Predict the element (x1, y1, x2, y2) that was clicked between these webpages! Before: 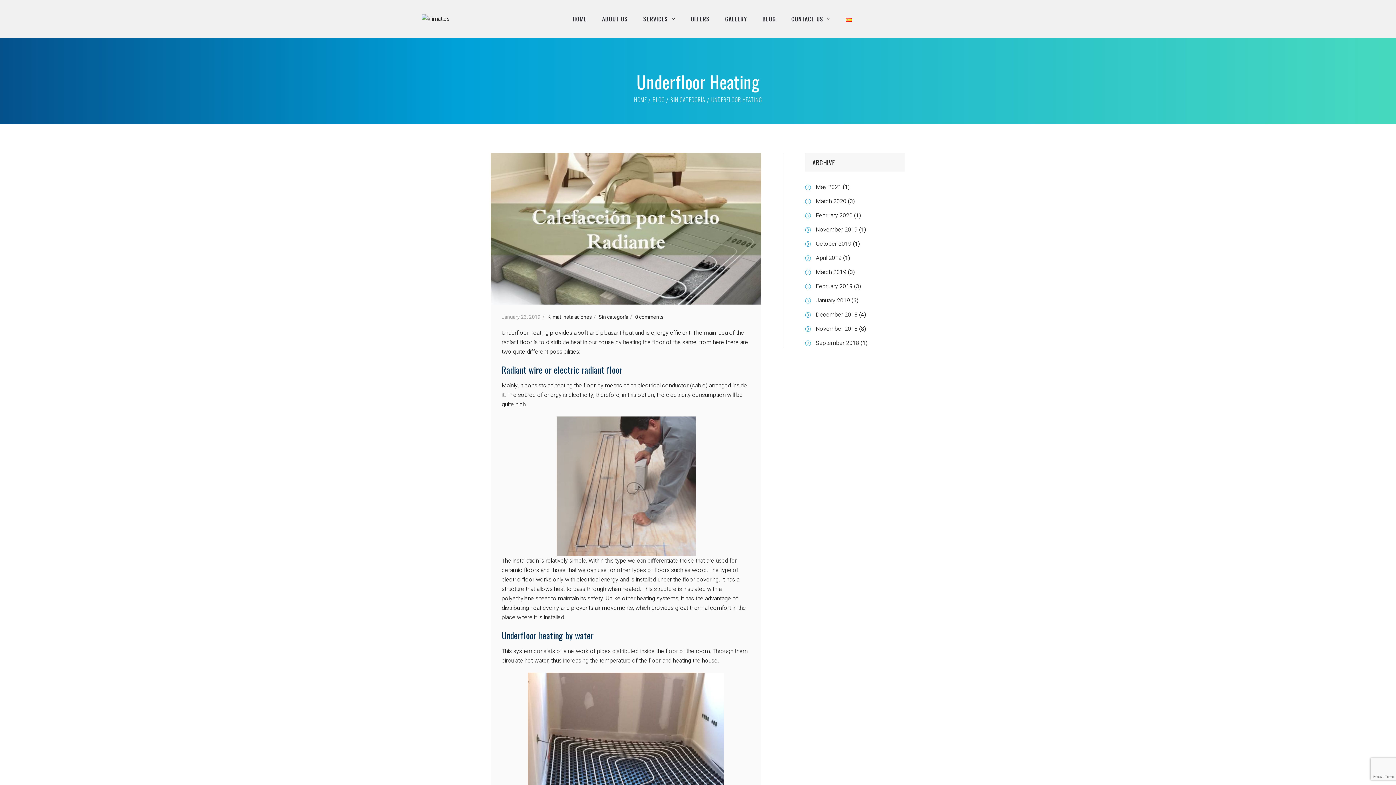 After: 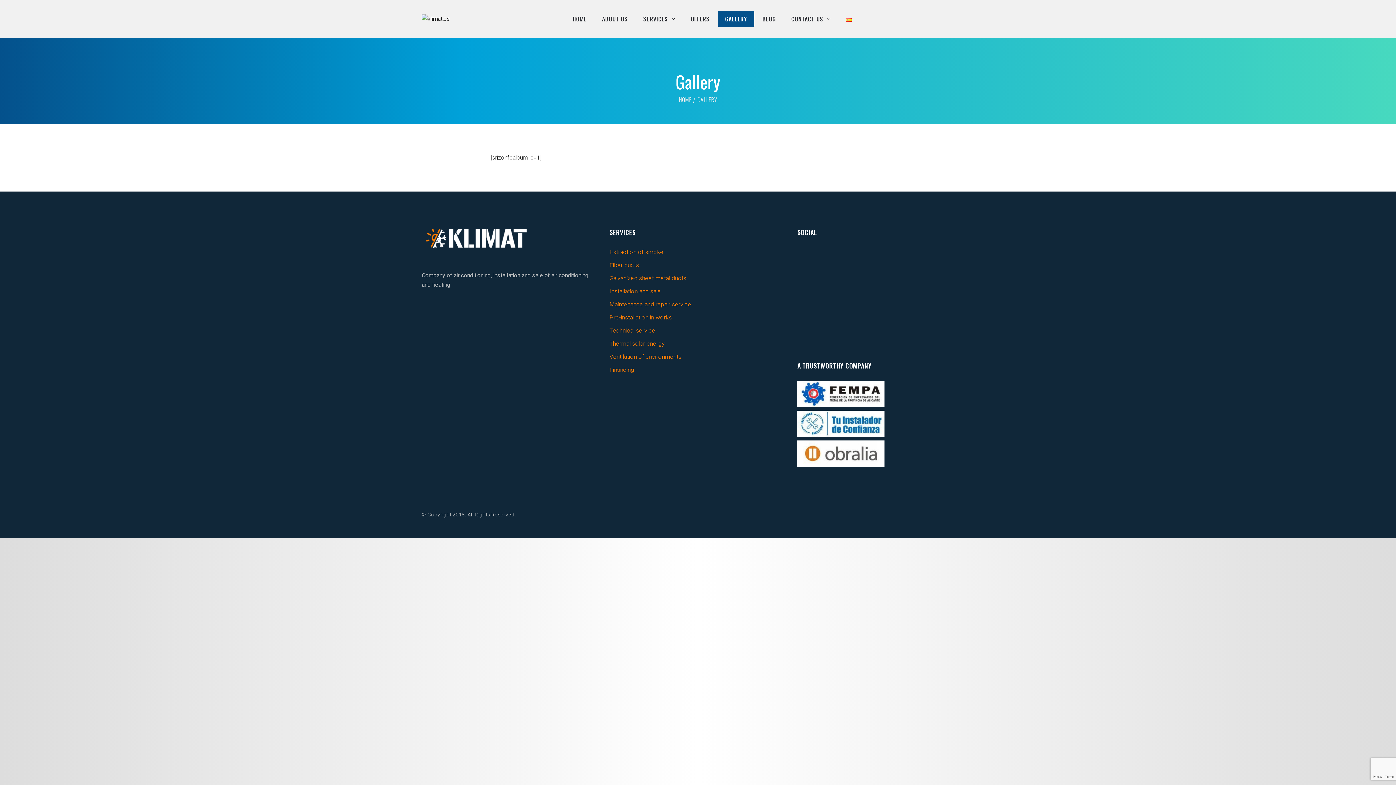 Action: label: GALLERY bbox: (718, 10, 754, 26)